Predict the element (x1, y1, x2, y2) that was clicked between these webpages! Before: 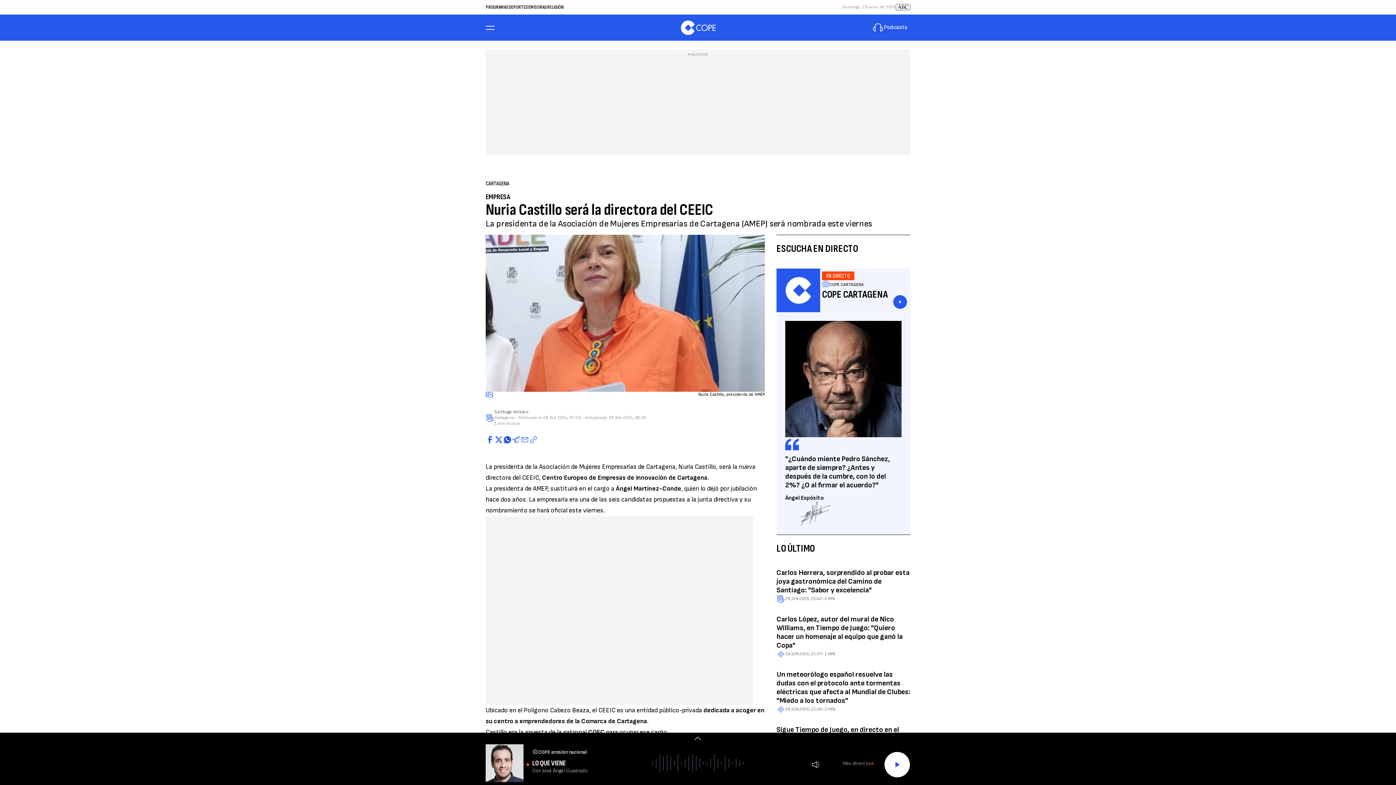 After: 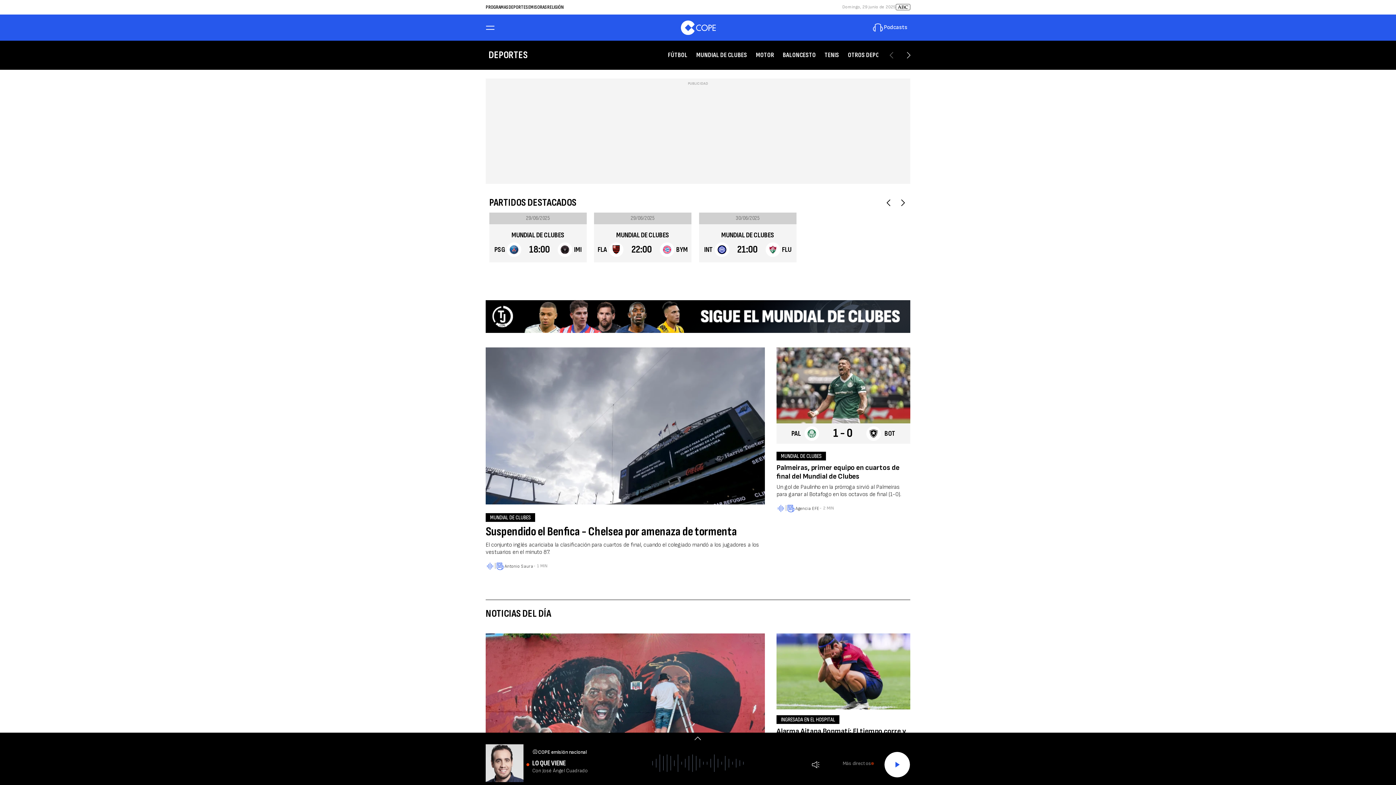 Action: label: DEPORTES bbox: (508, 4, 528, 10)